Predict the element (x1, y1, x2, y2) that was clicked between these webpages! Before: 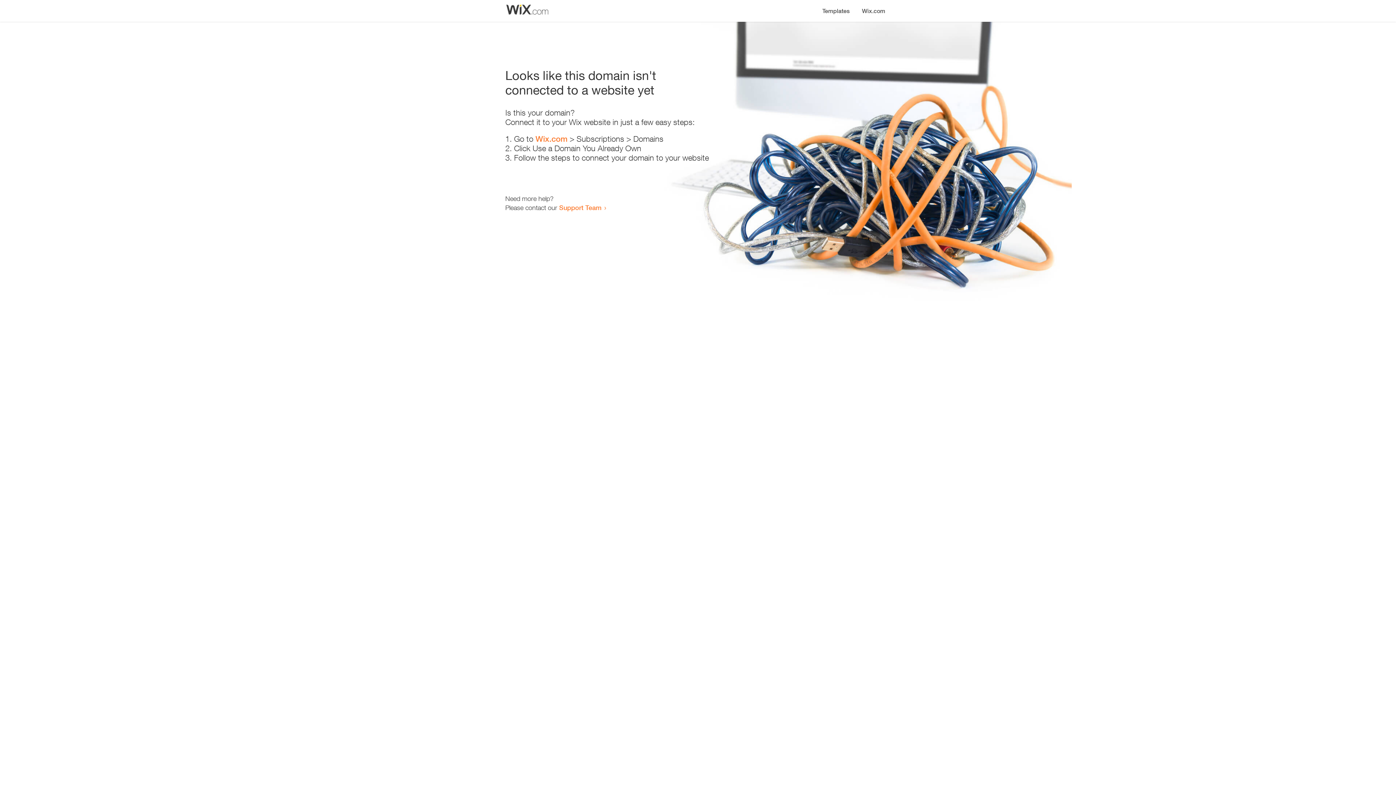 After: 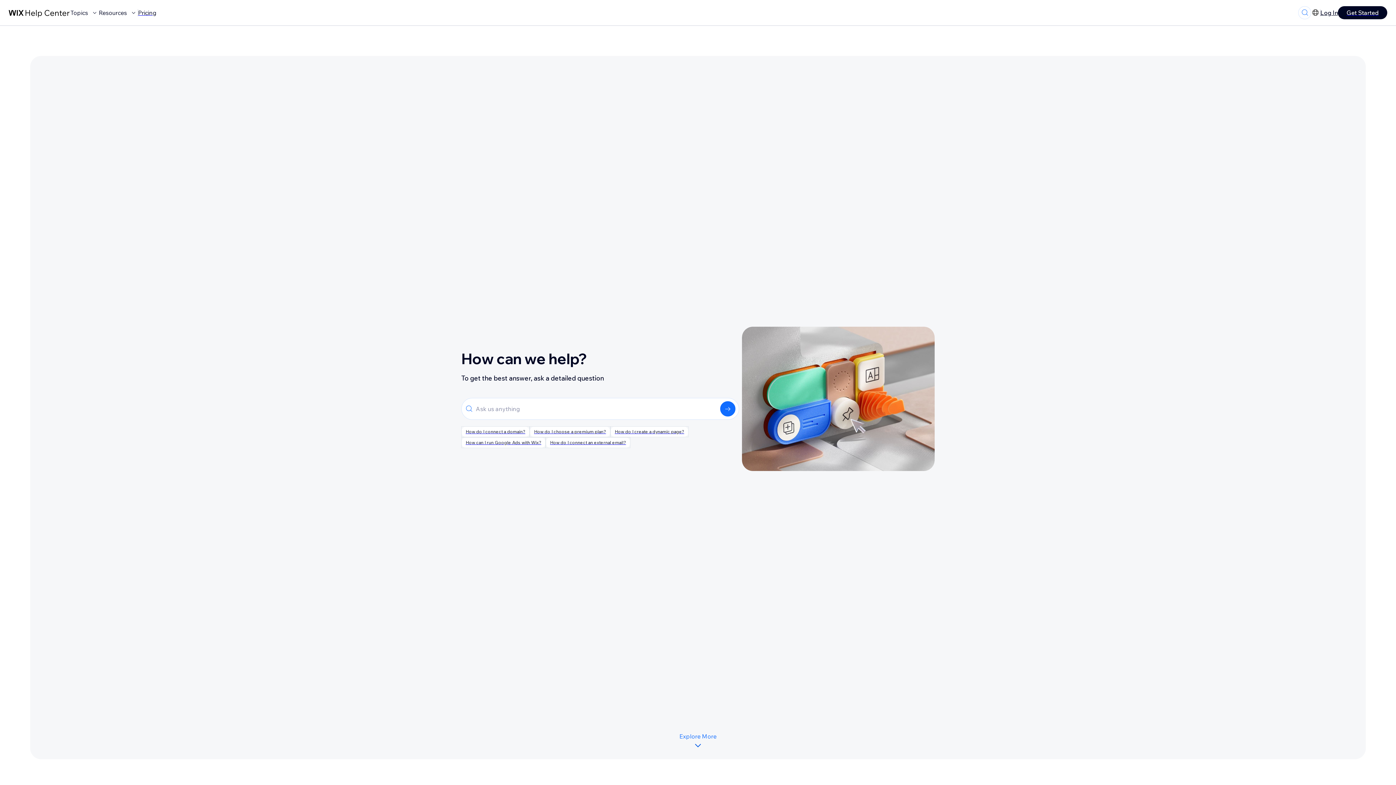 Action: bbox: (559, 203, 601, 211) label: Support Team